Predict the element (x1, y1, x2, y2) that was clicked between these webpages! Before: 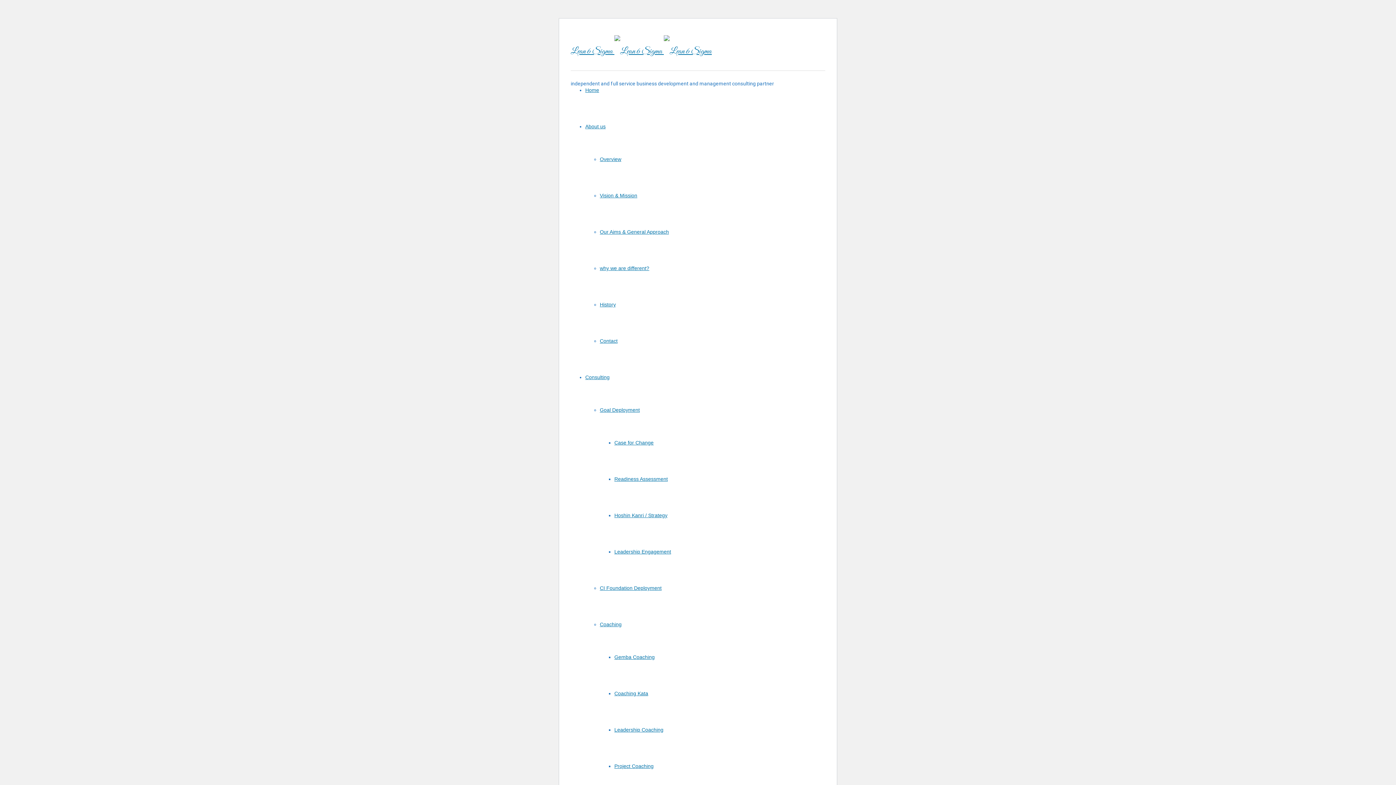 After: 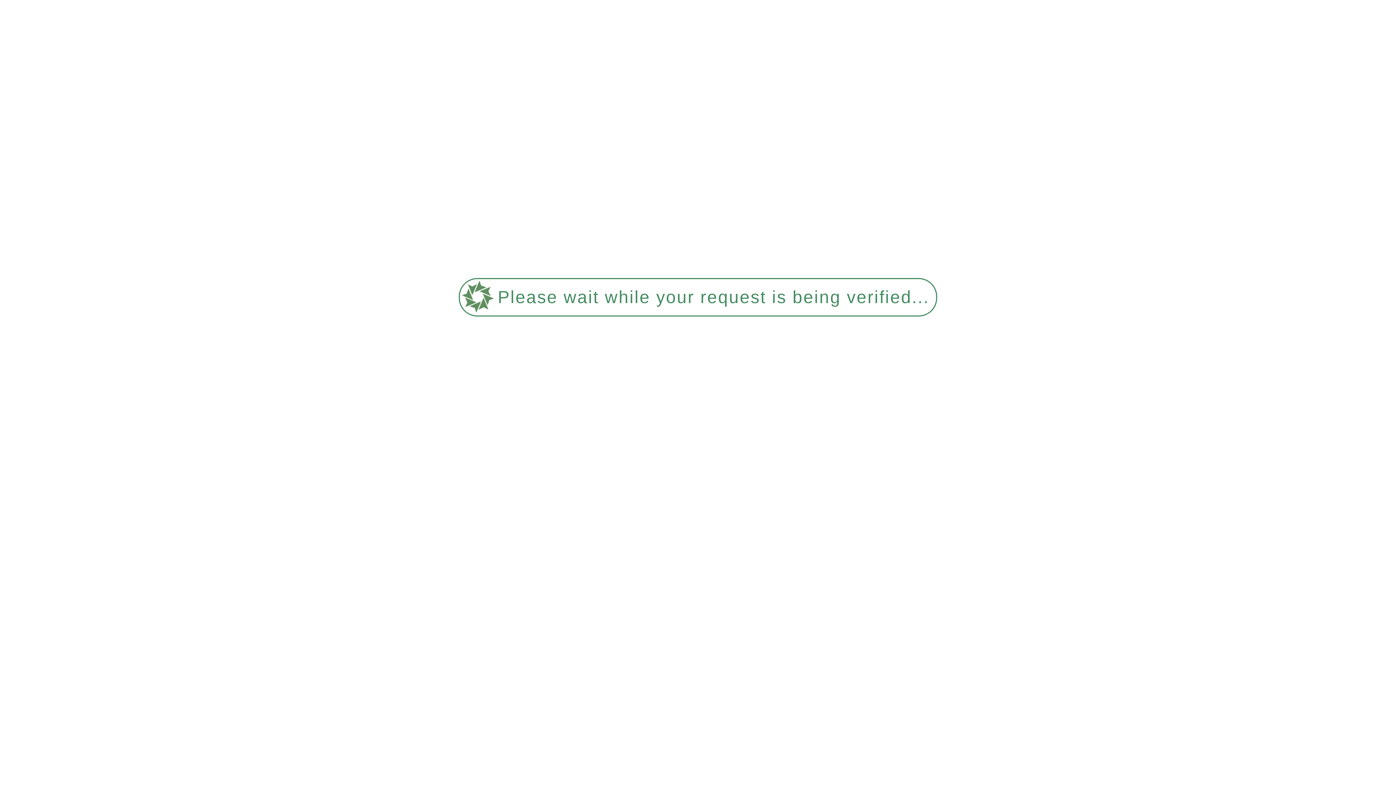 Action: label: Goal Deployment bbox: (600, 407, 640, 413)